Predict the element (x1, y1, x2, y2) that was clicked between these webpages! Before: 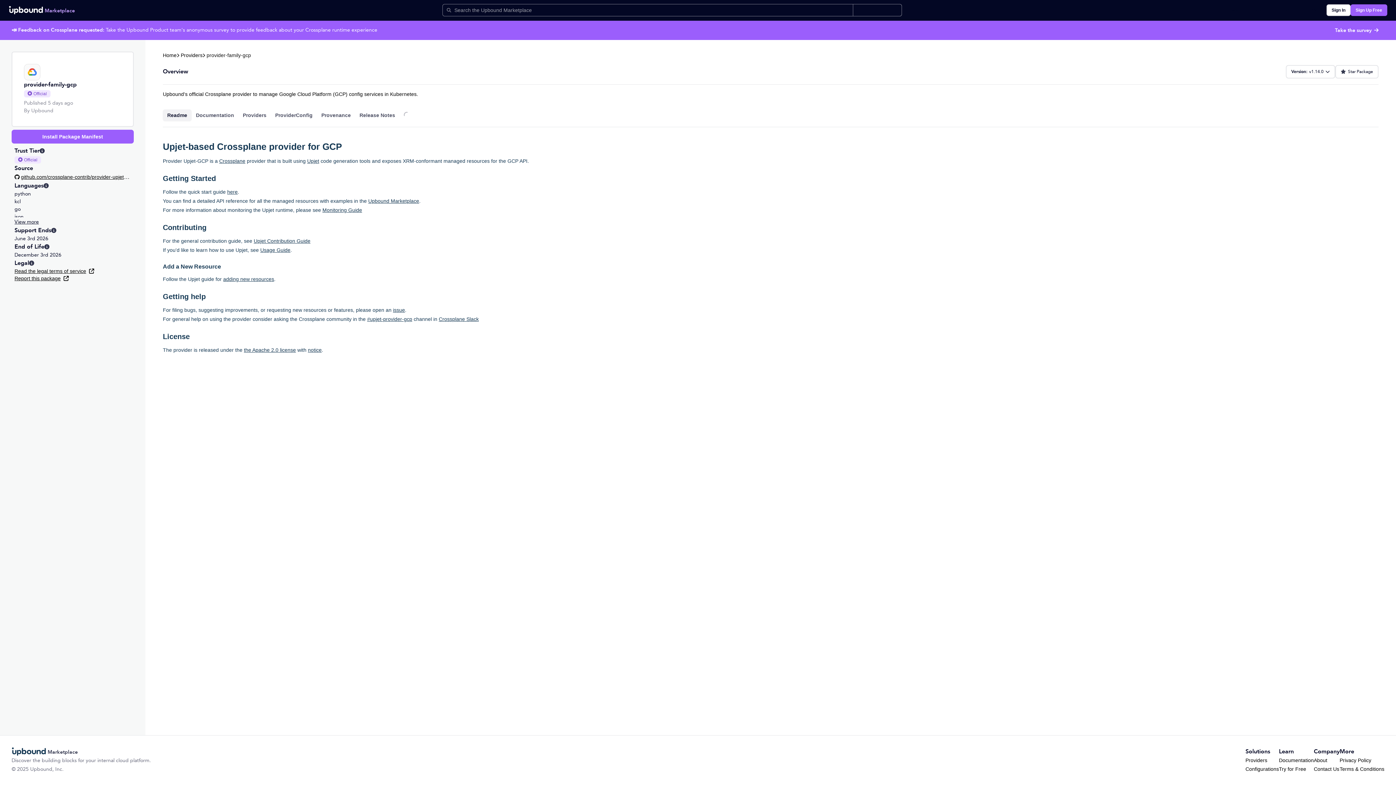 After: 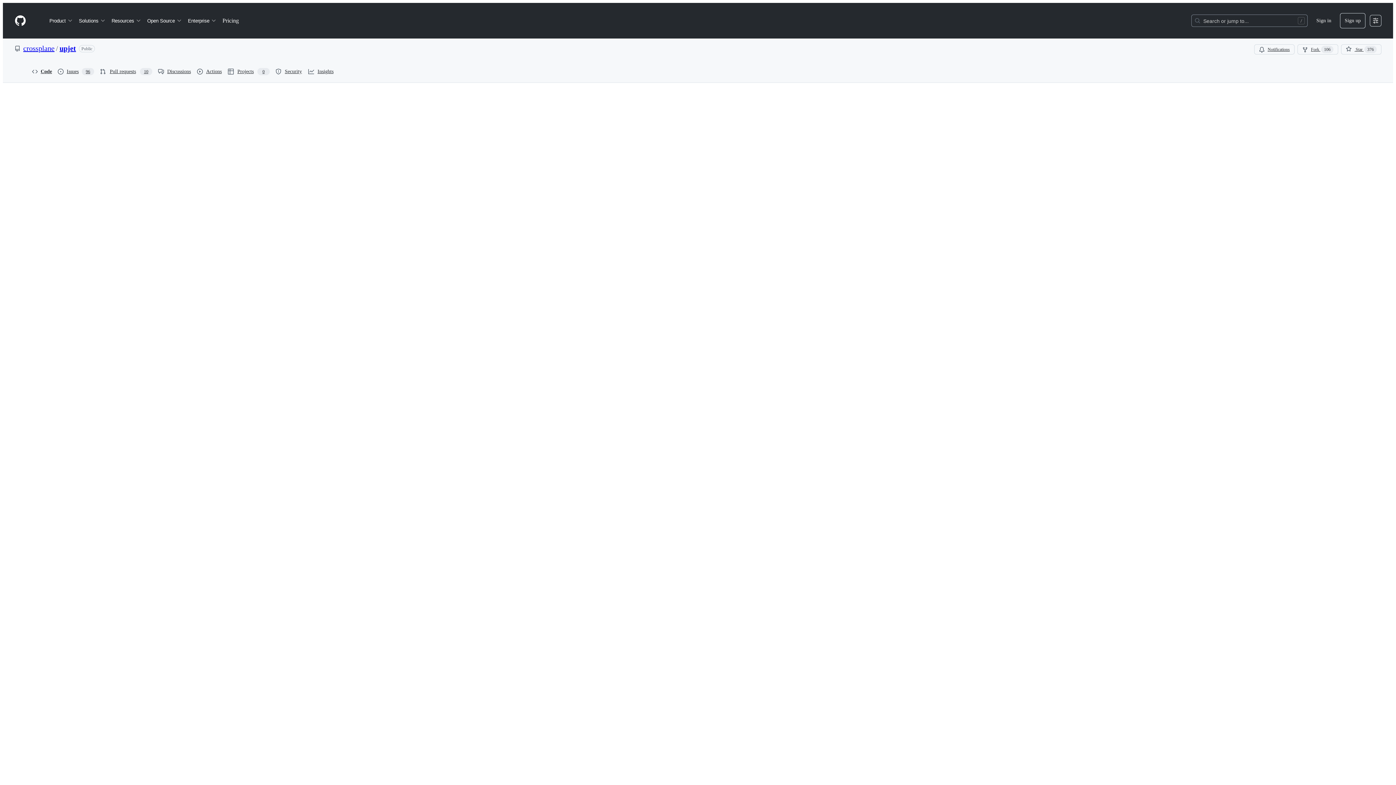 Action: bbox: (223, 276, 274, 282) label: adding new resources